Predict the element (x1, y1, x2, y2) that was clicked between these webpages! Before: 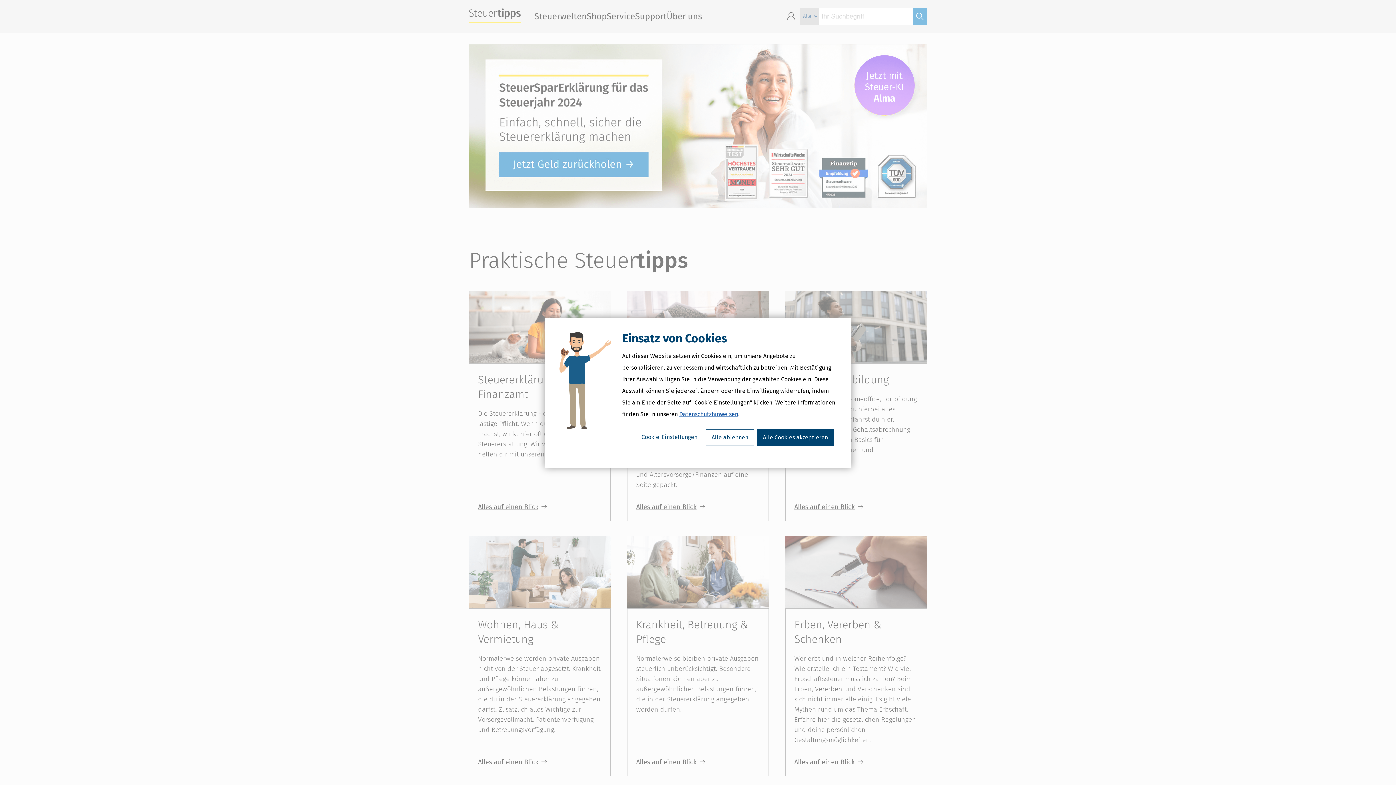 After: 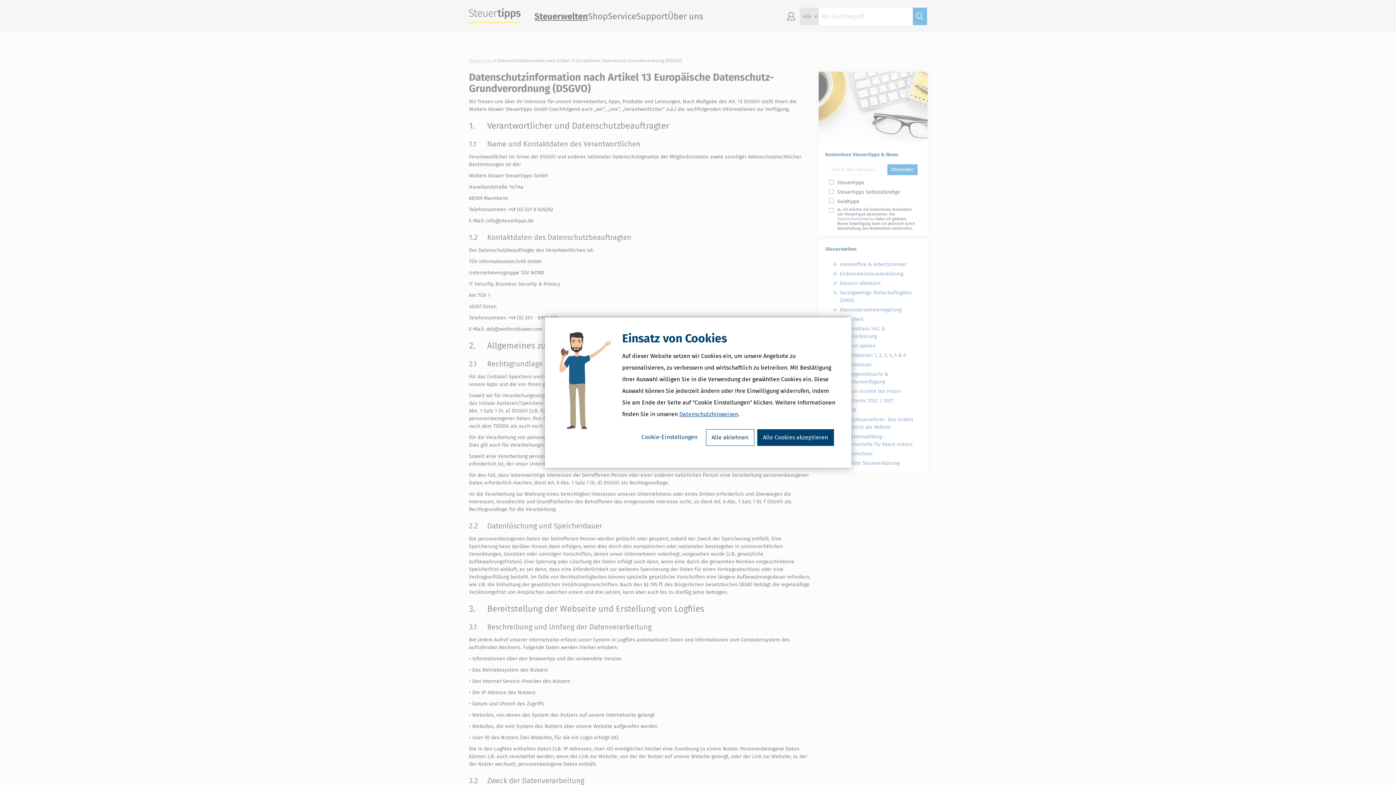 Action: bbox: (679, 410, 738, 417) label: Datenschutzhinweisen